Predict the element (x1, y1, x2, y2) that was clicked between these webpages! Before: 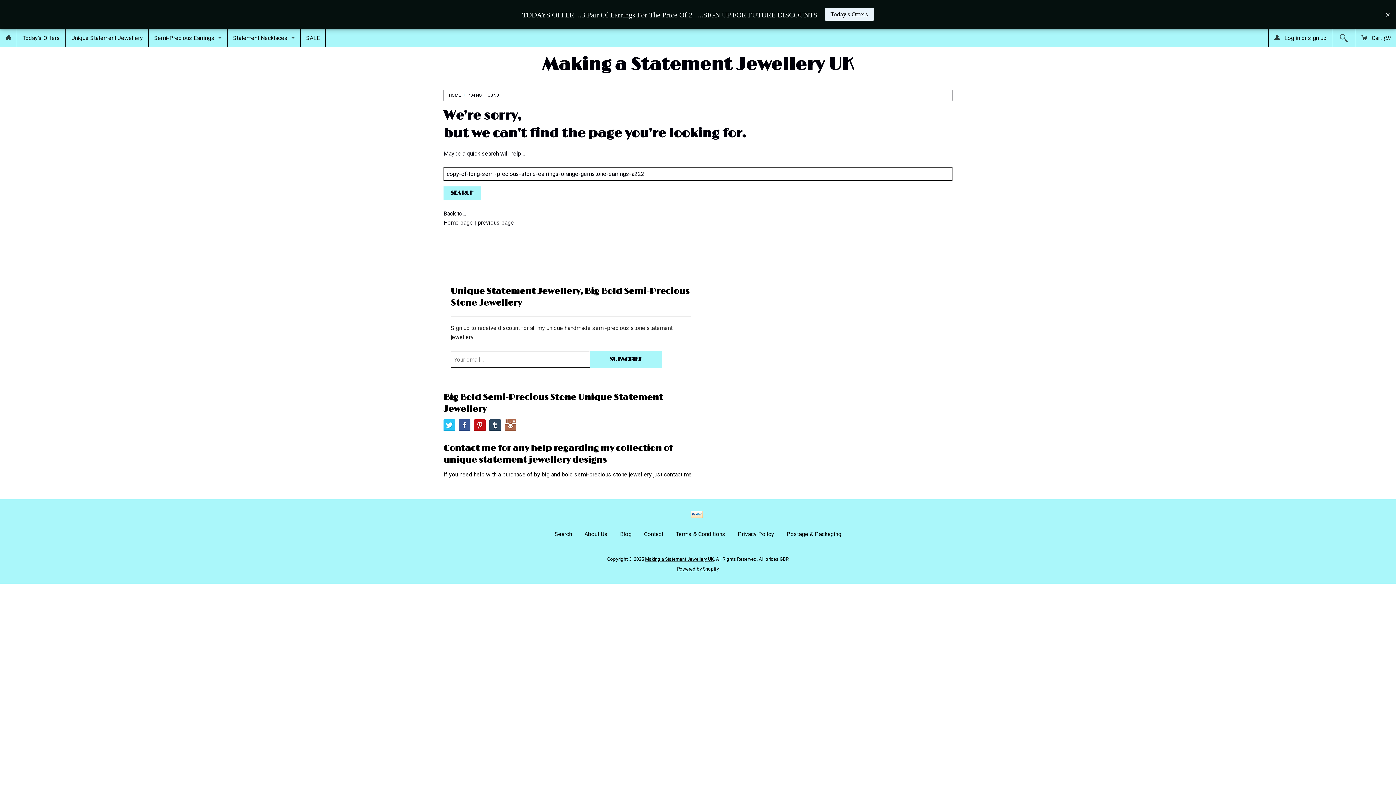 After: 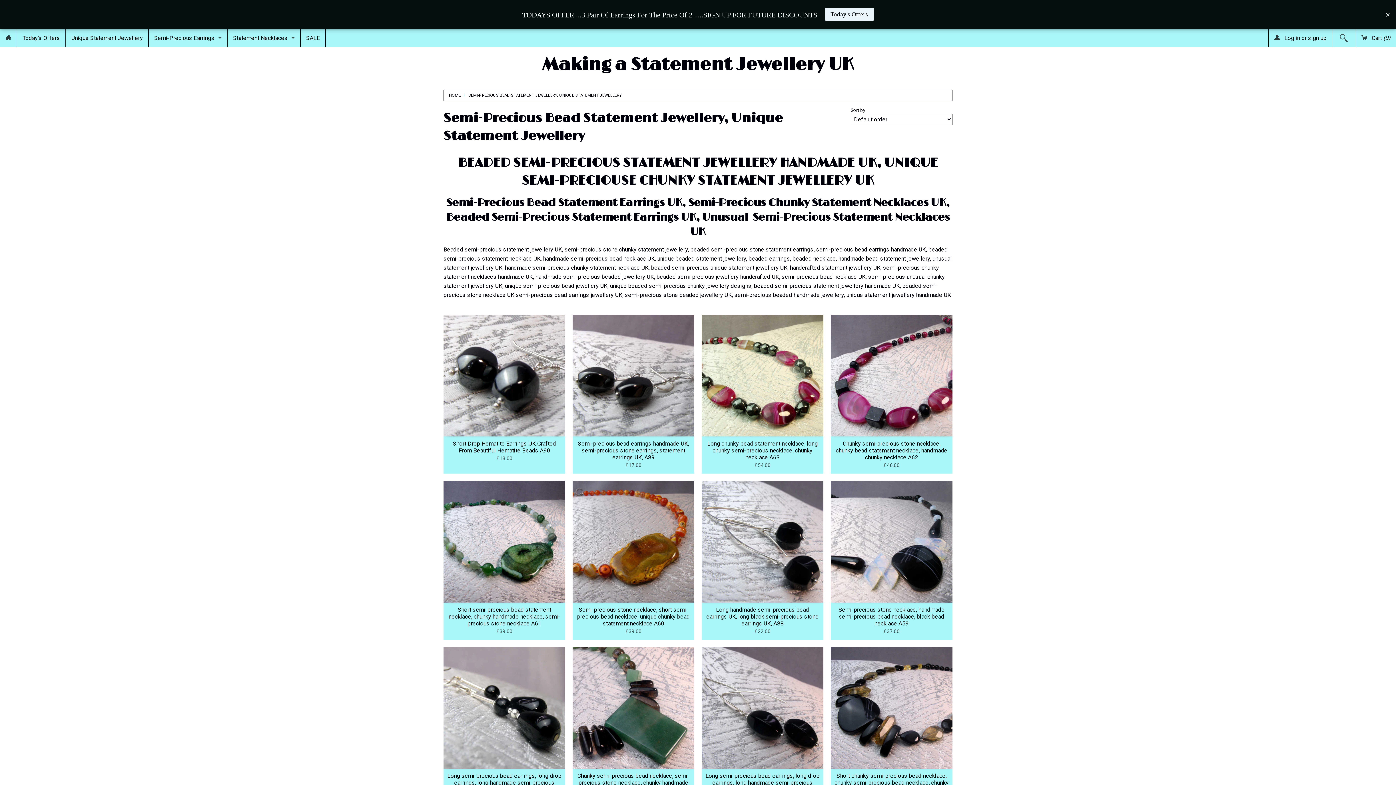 Action: bbox: (65, 29, 148, 46) label: Unique Statement Jewellery